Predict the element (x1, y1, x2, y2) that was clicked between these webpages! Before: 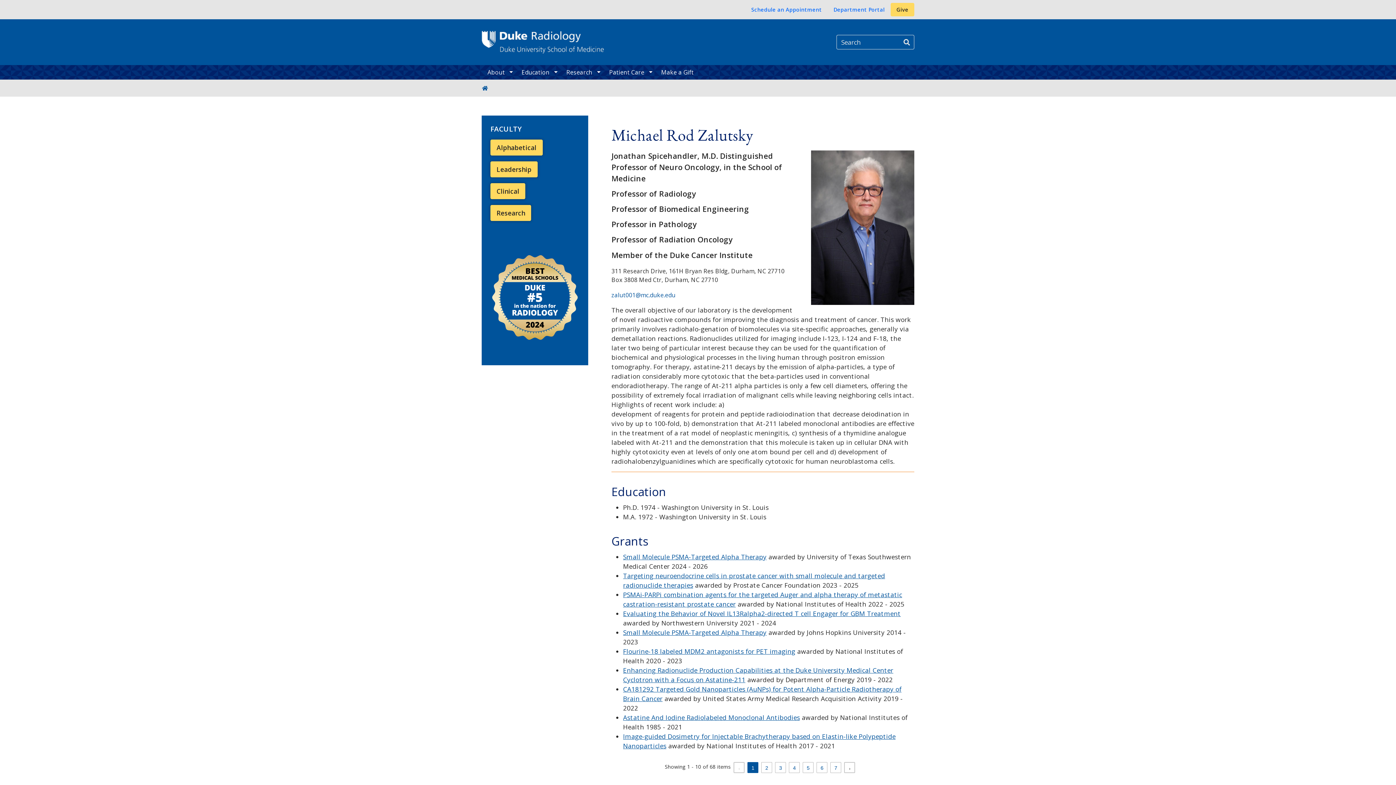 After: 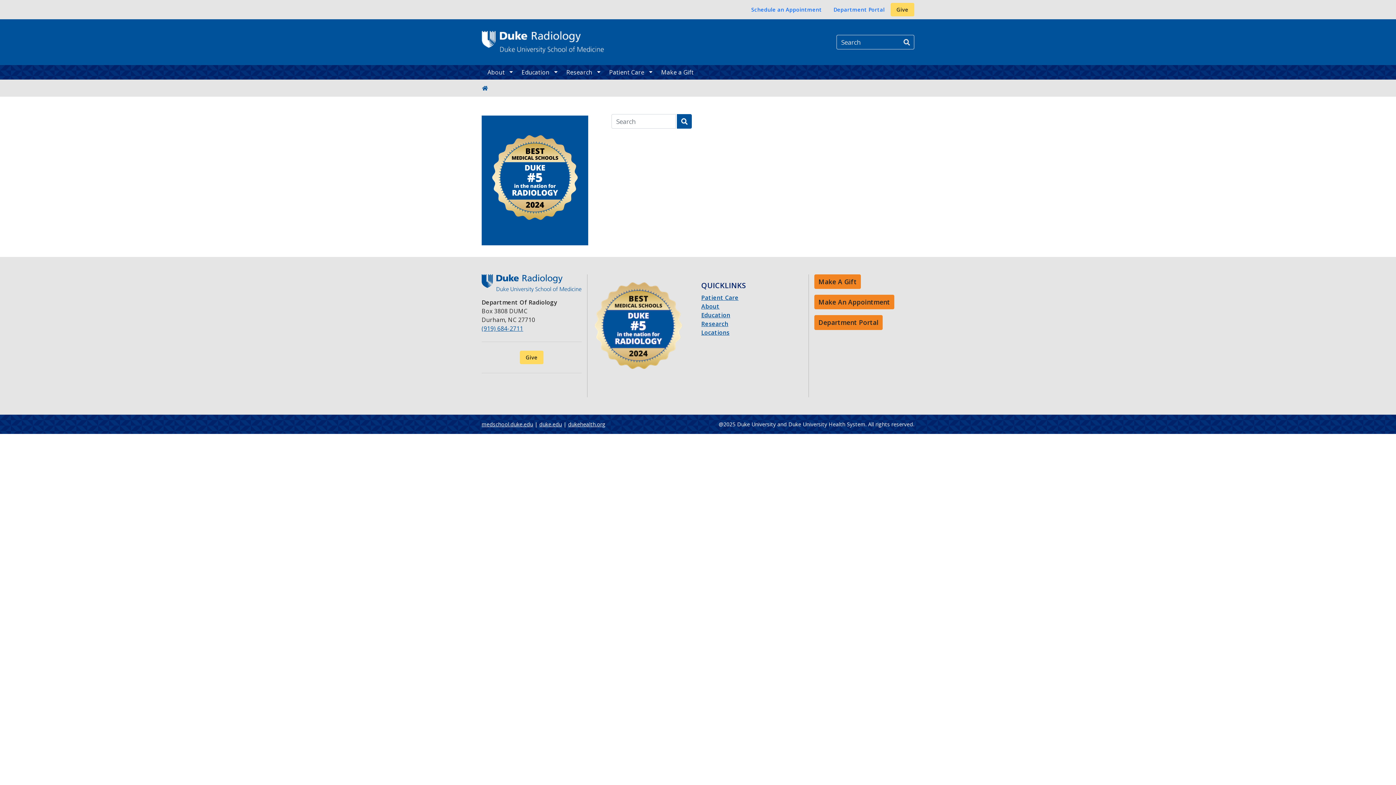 Action: bbox: (899, 34, 914, 49) label: Search